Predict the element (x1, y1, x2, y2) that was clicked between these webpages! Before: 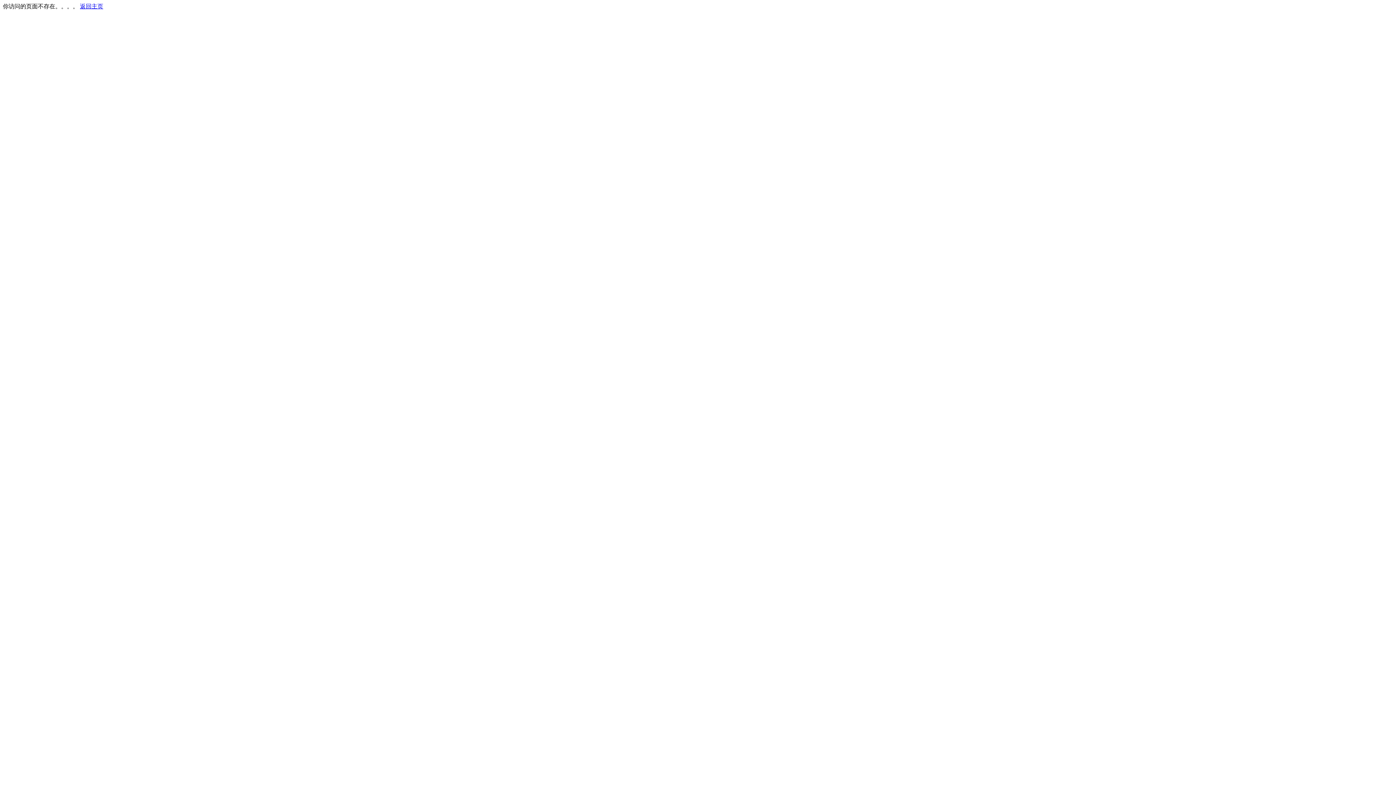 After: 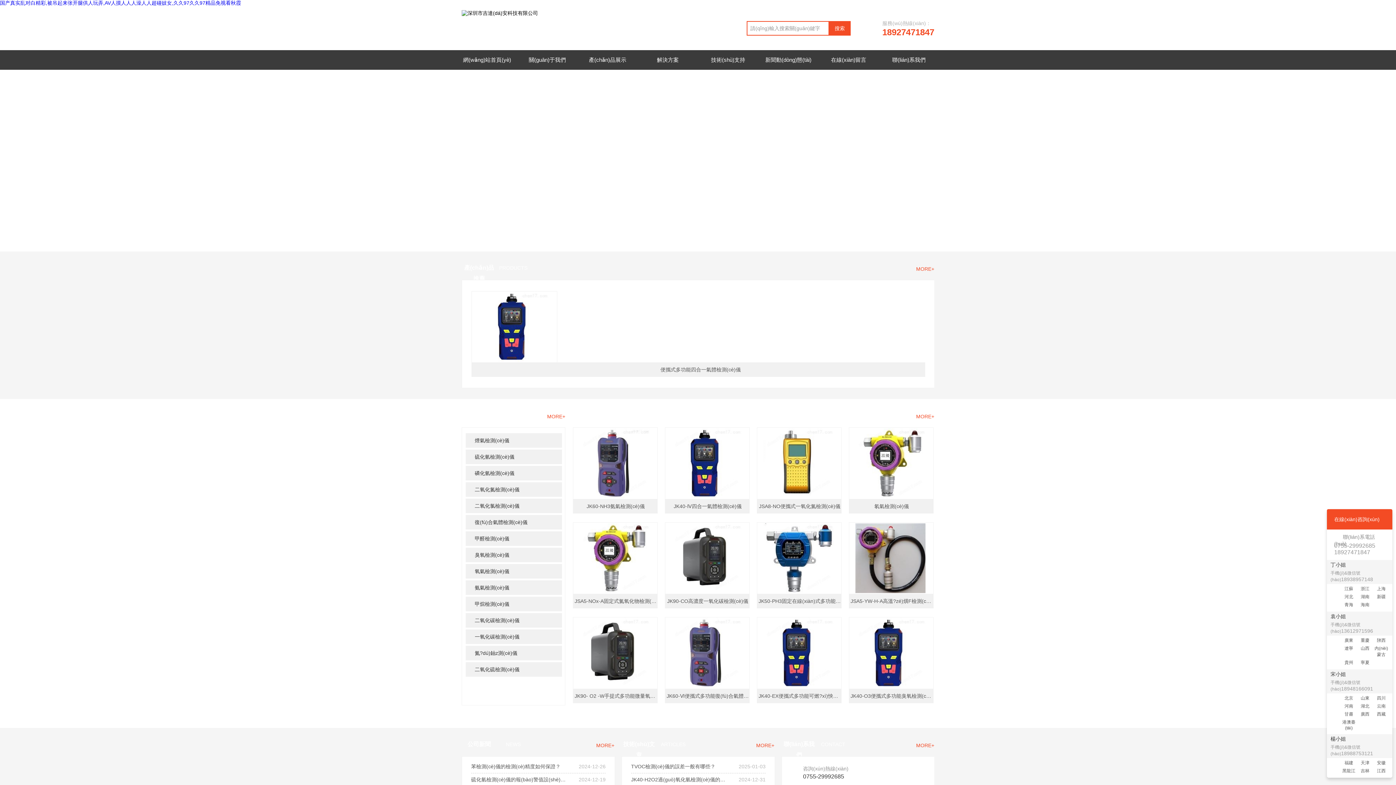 Action: label: 返回主页 bbox: (80, 3, 103, 9)